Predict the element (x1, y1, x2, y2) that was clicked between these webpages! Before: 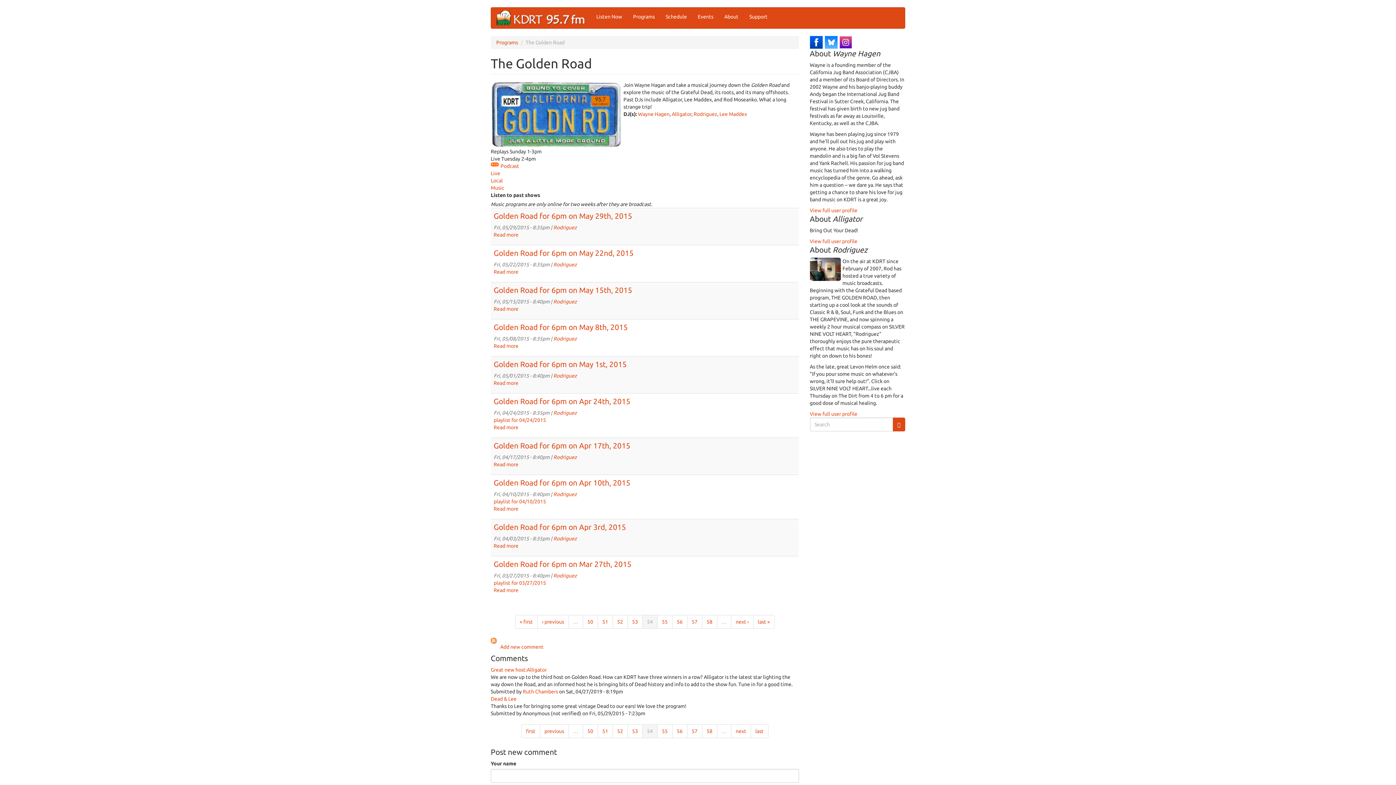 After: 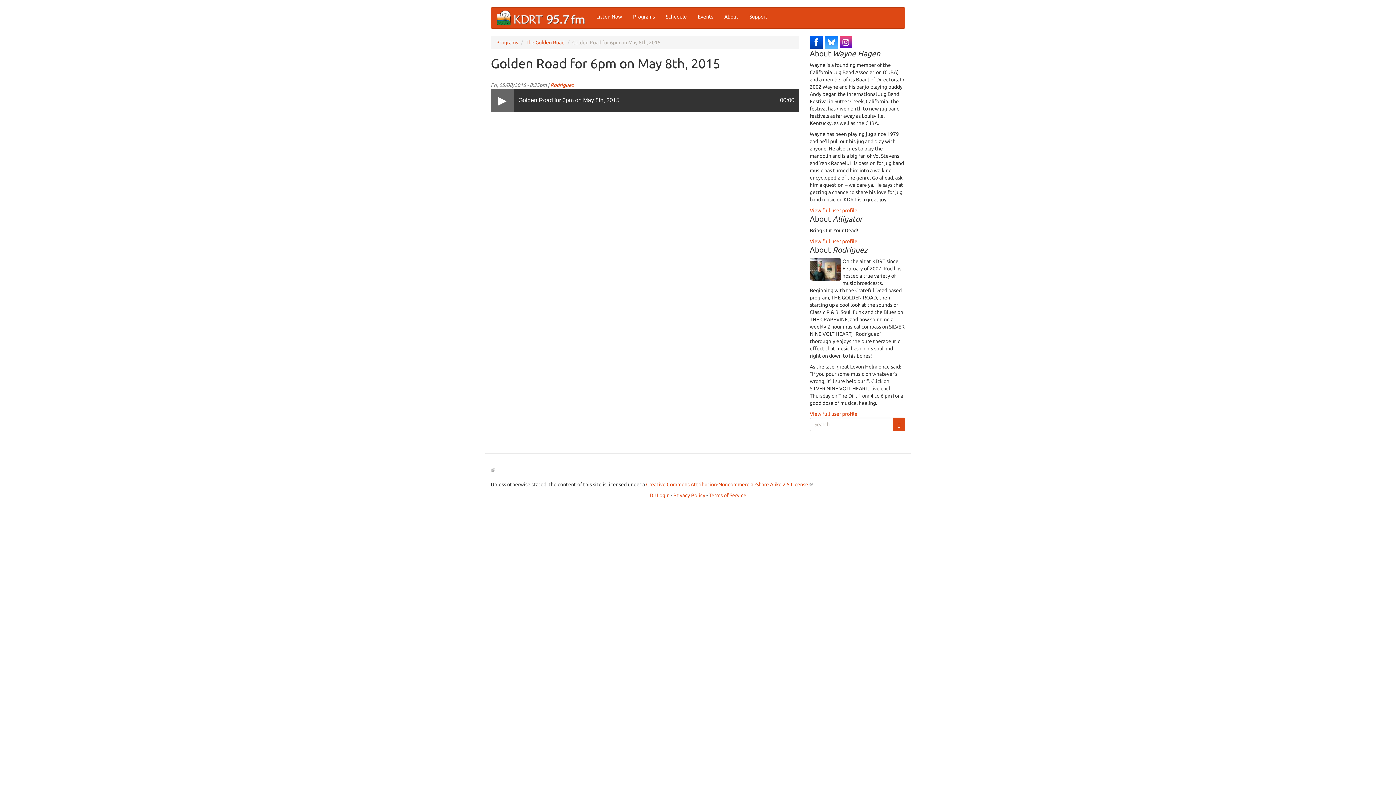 Action: bbox: (493, 322, 628, 331) label: Golden Road for 6pm on May 8th, 2015